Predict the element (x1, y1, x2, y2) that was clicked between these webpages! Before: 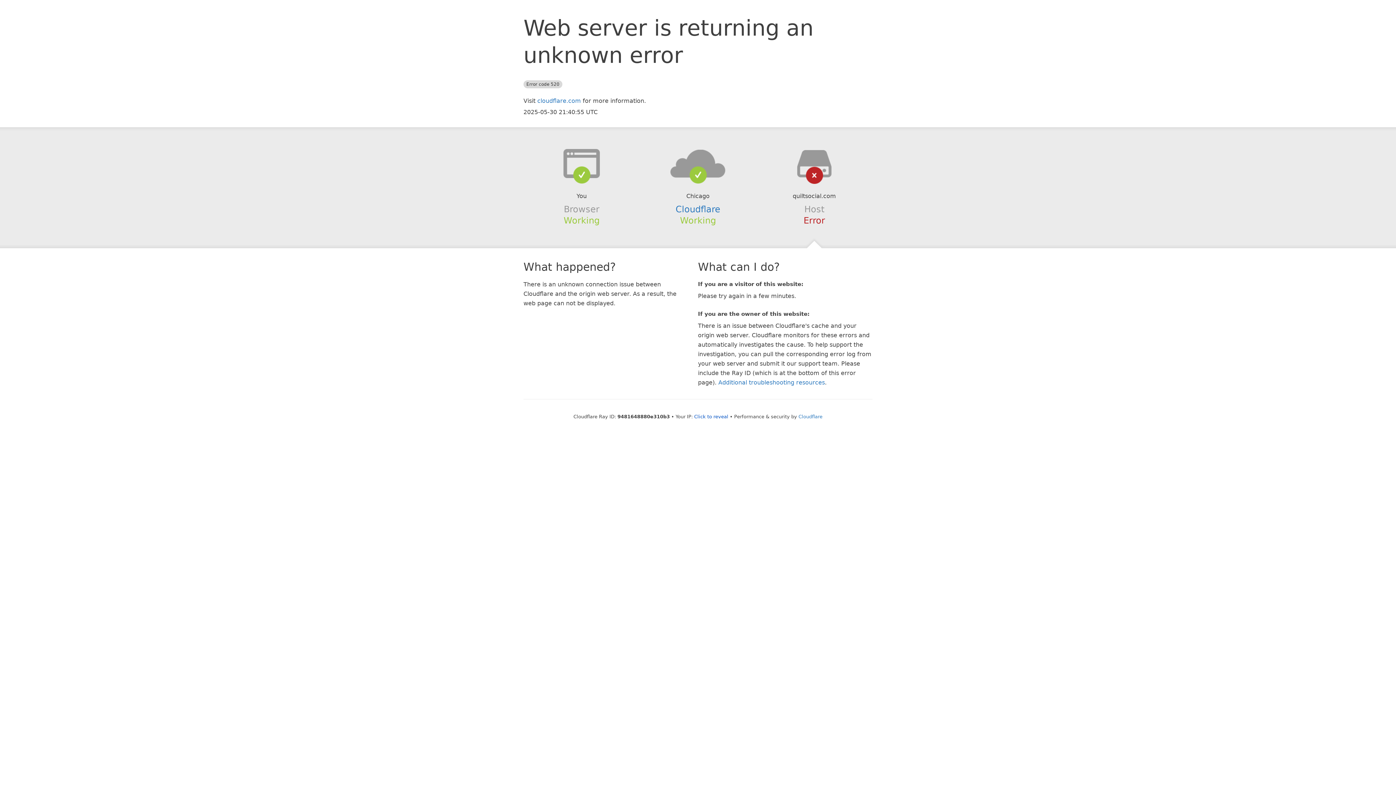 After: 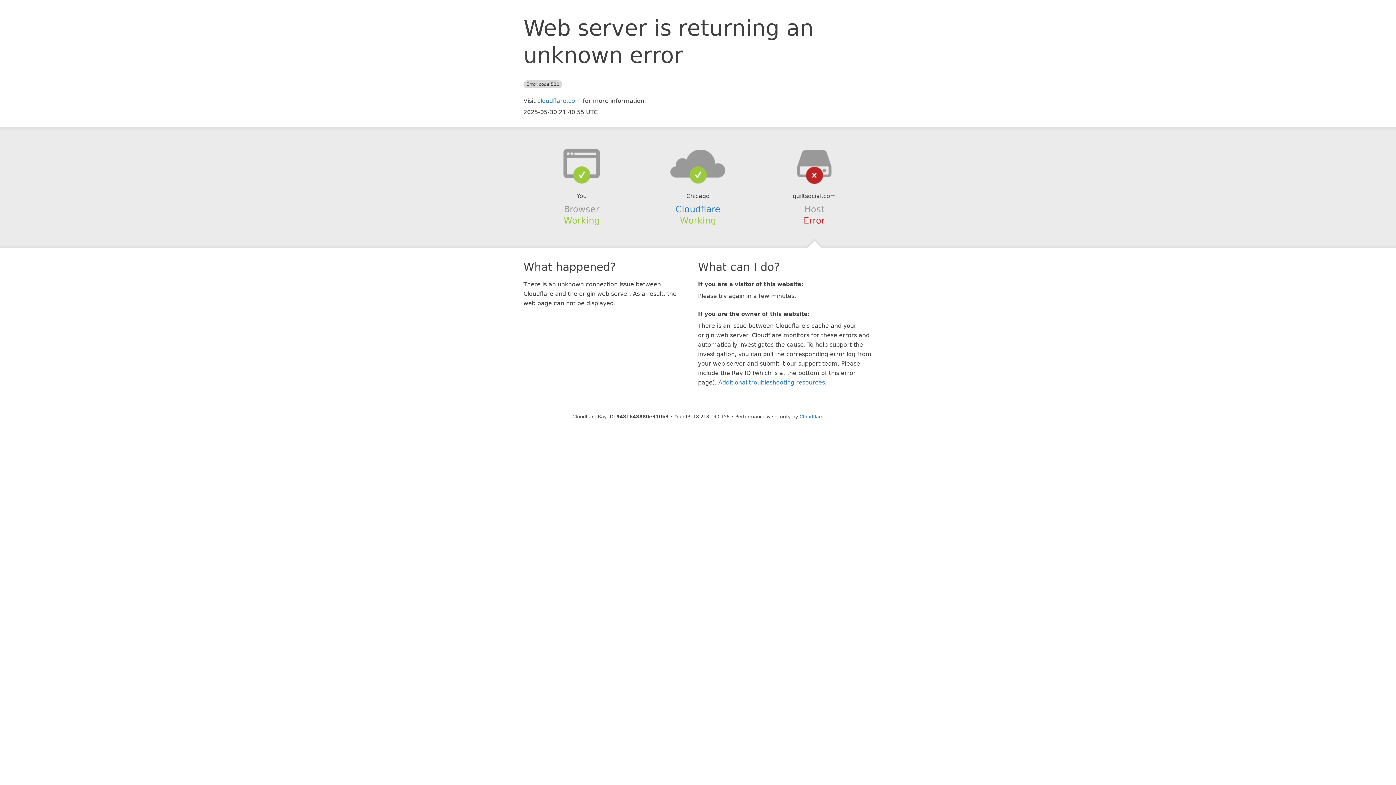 Action: bbox: (694, 414, 728, 419) label: Click to reveal